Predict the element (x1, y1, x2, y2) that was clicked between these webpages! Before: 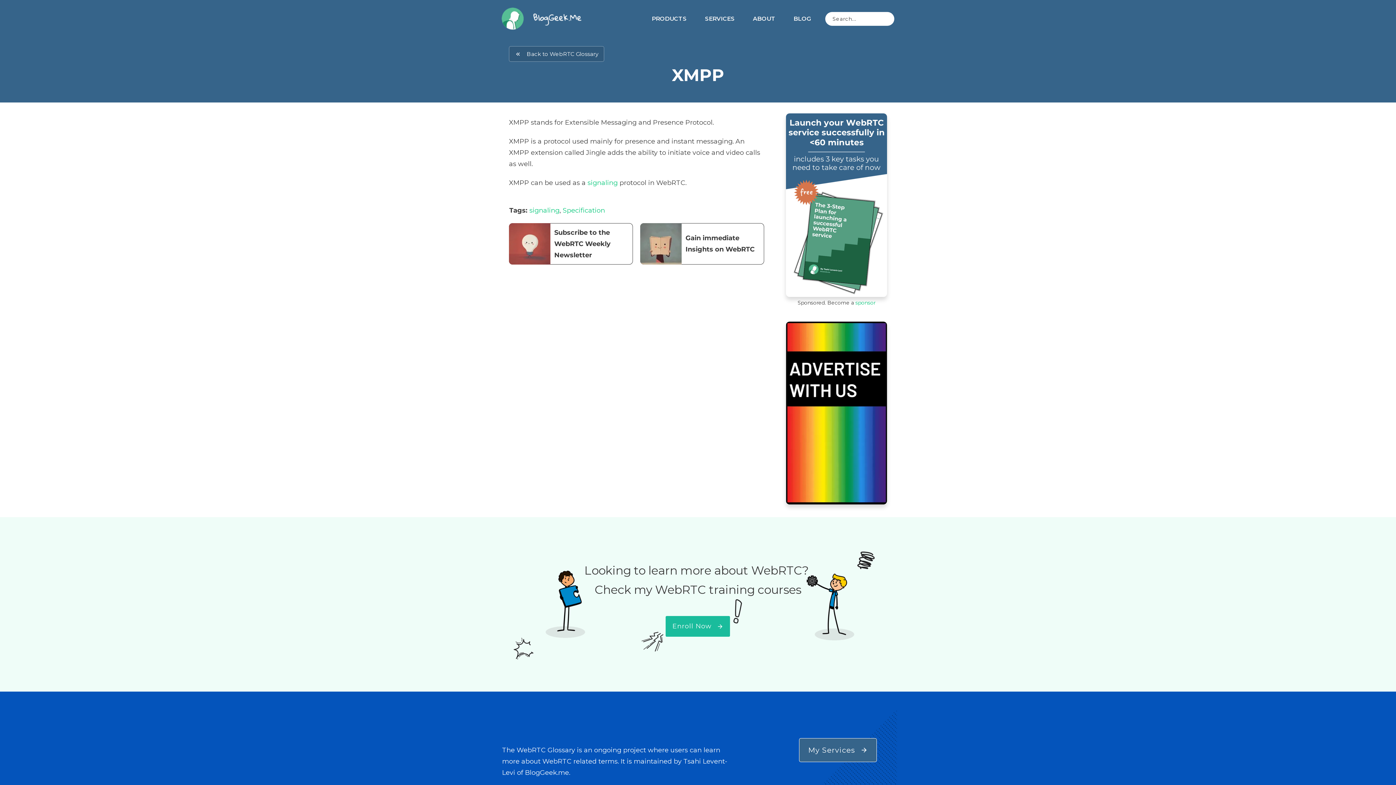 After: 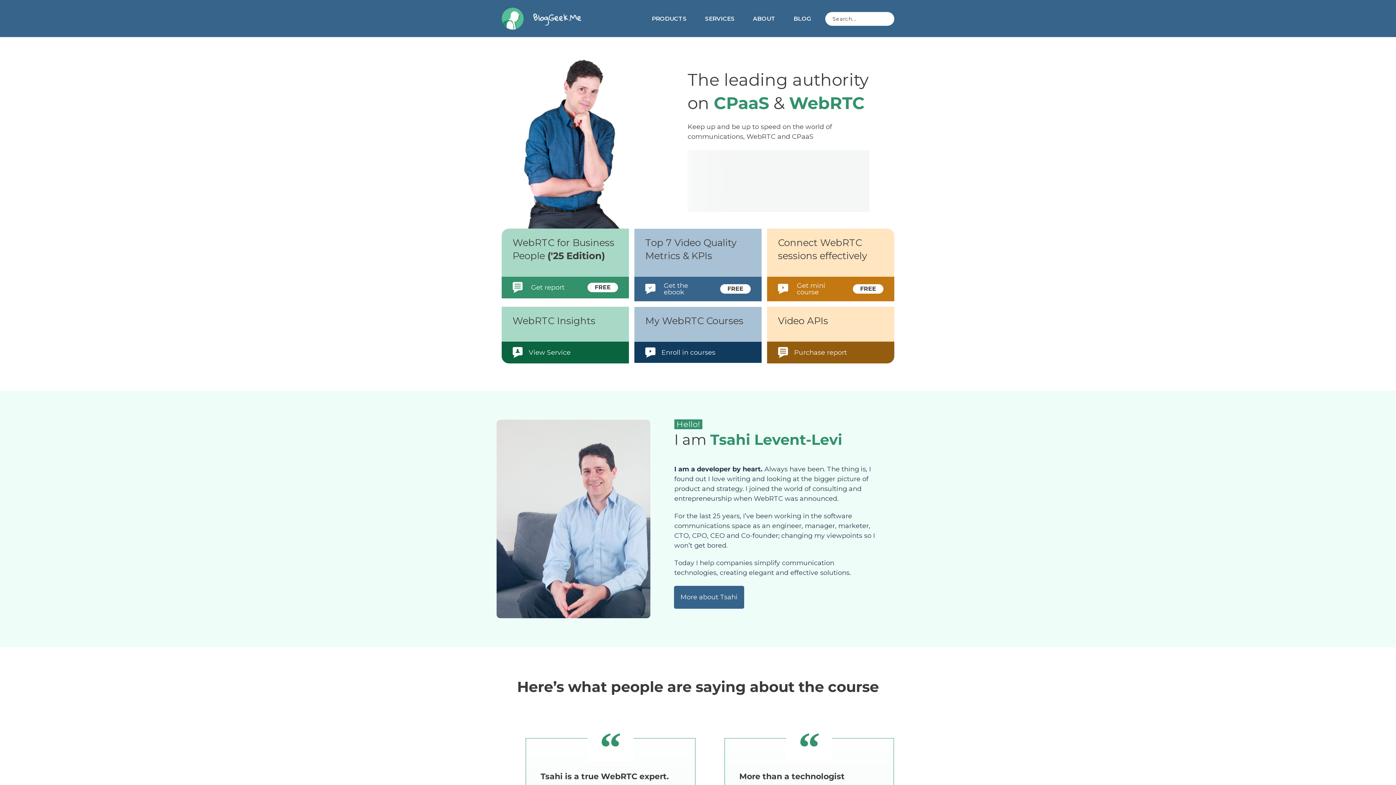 Action: bbox: (501, 7, 581, 29)